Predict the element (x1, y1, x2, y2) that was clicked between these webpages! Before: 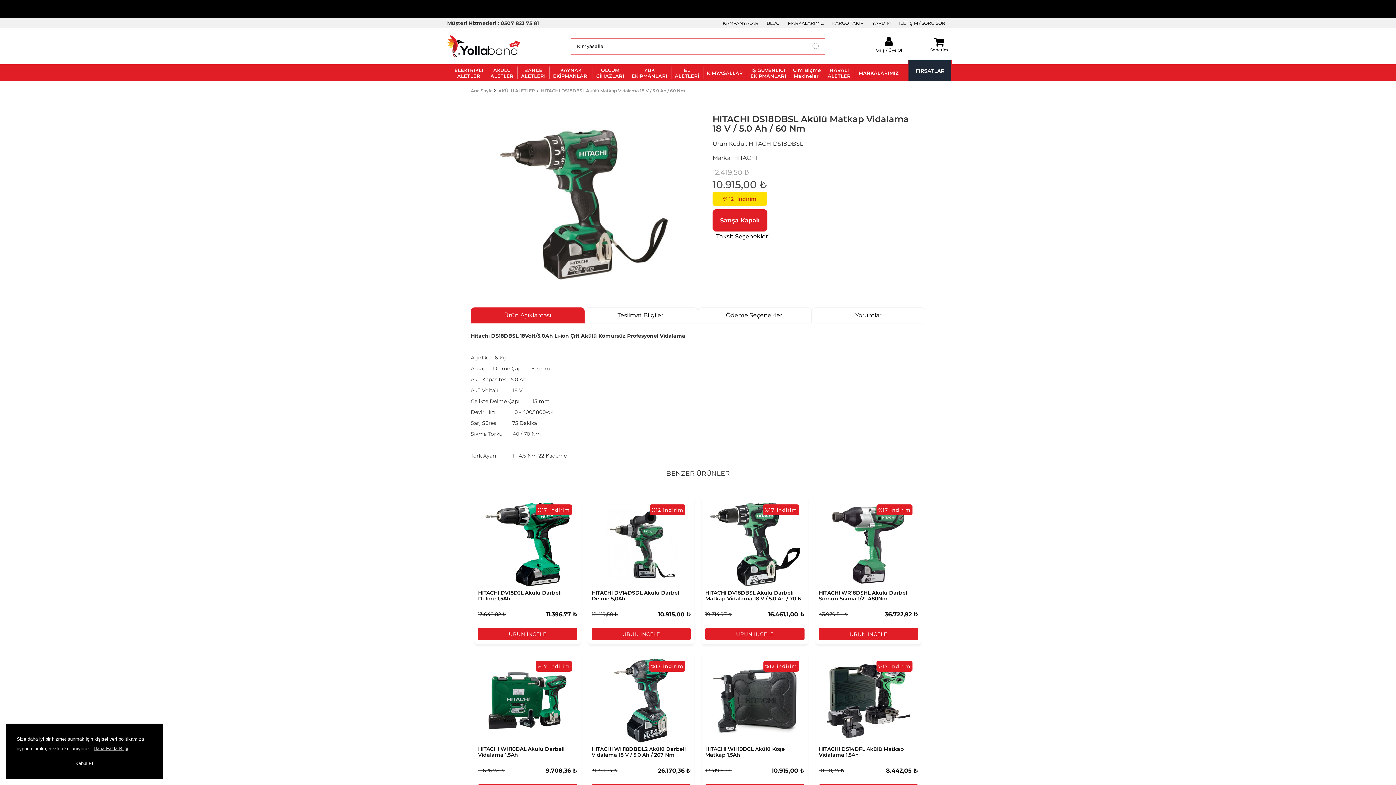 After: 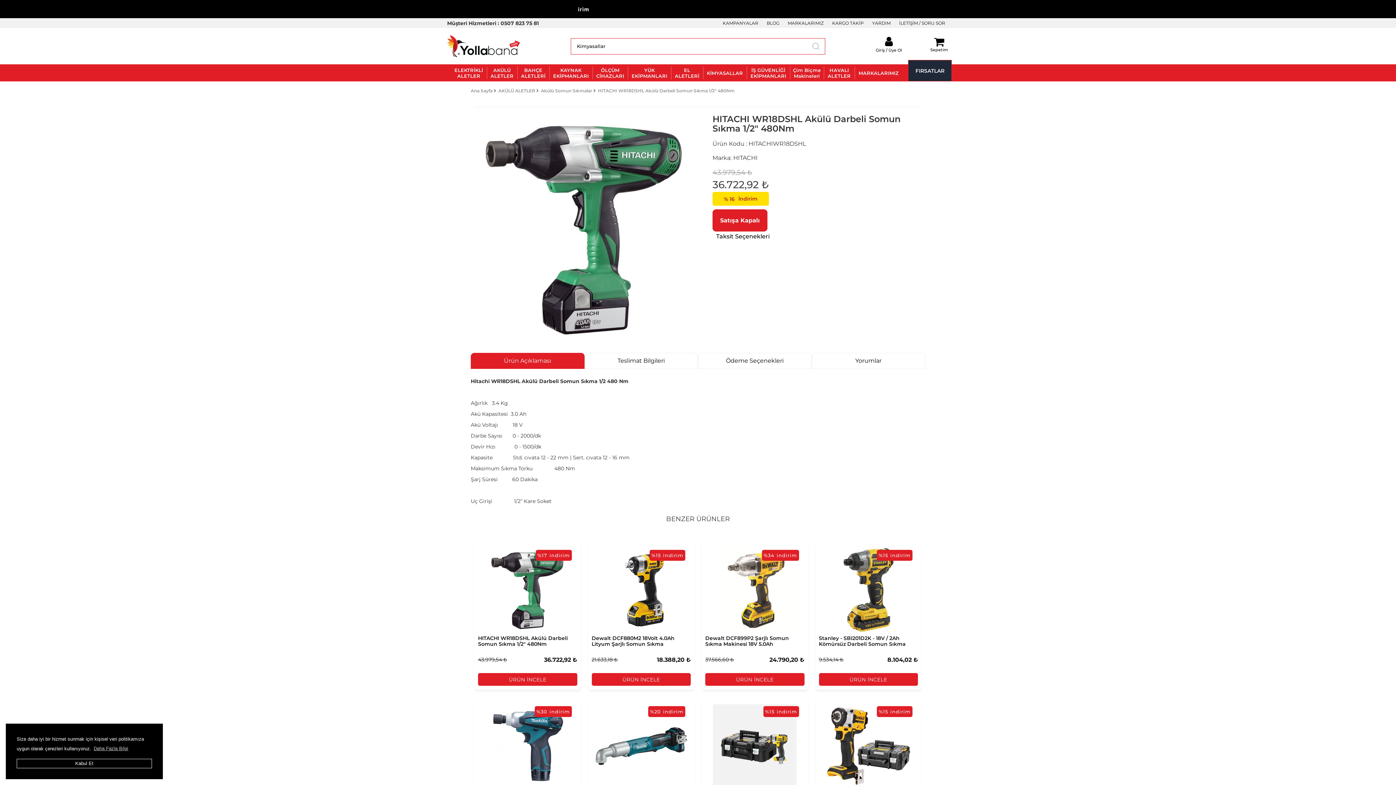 Action: bbox: (819, 499, 918, 590)